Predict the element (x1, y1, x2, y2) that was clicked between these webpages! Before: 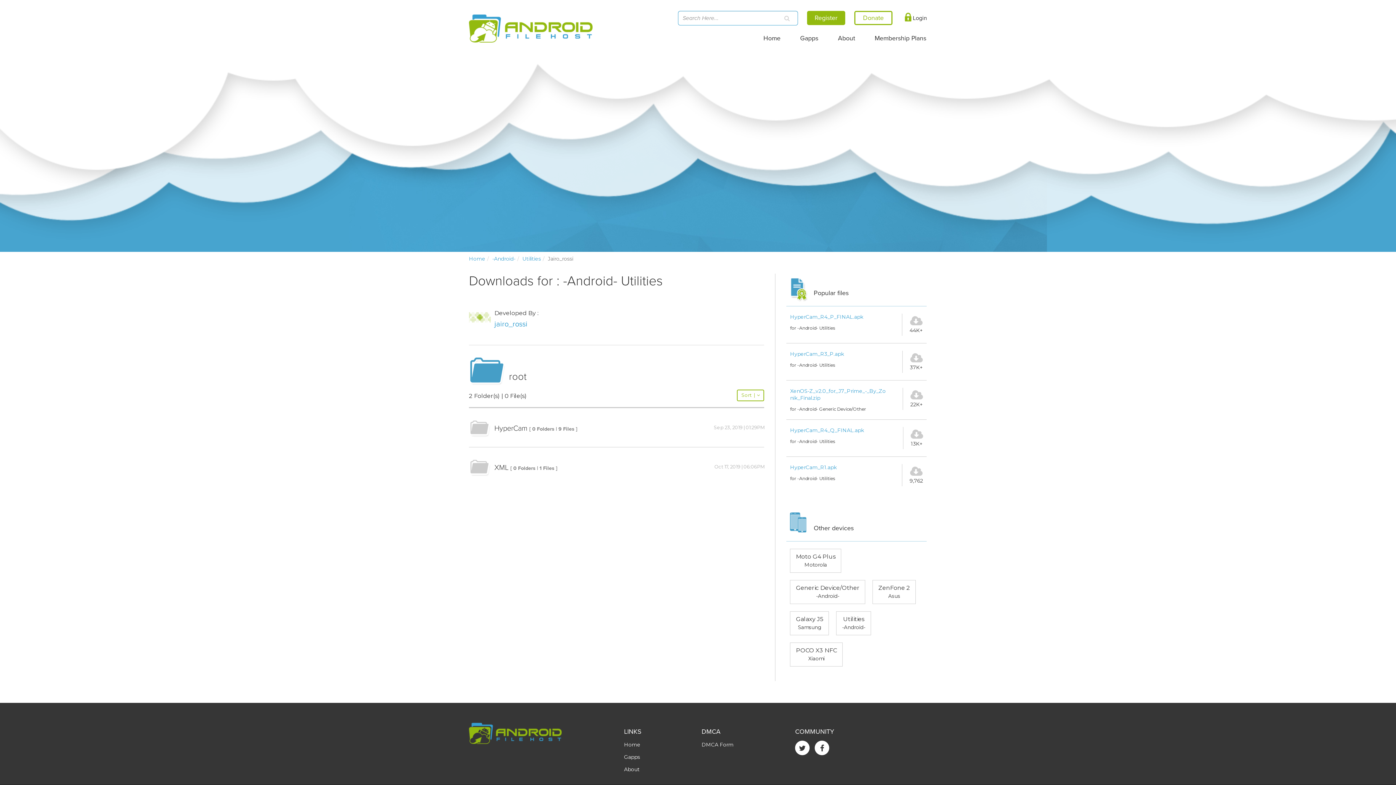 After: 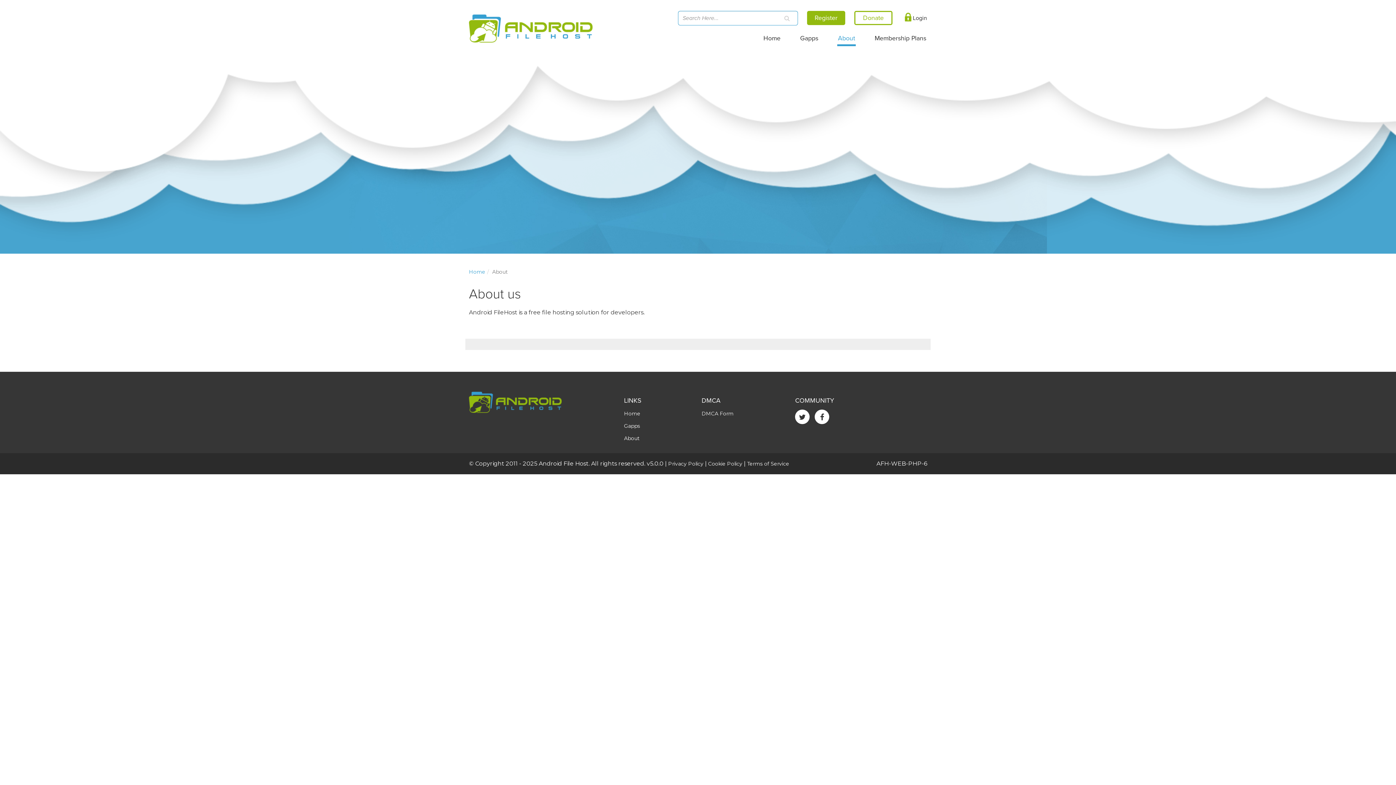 Action: bbox: (624, 766, 639, 773) label: About